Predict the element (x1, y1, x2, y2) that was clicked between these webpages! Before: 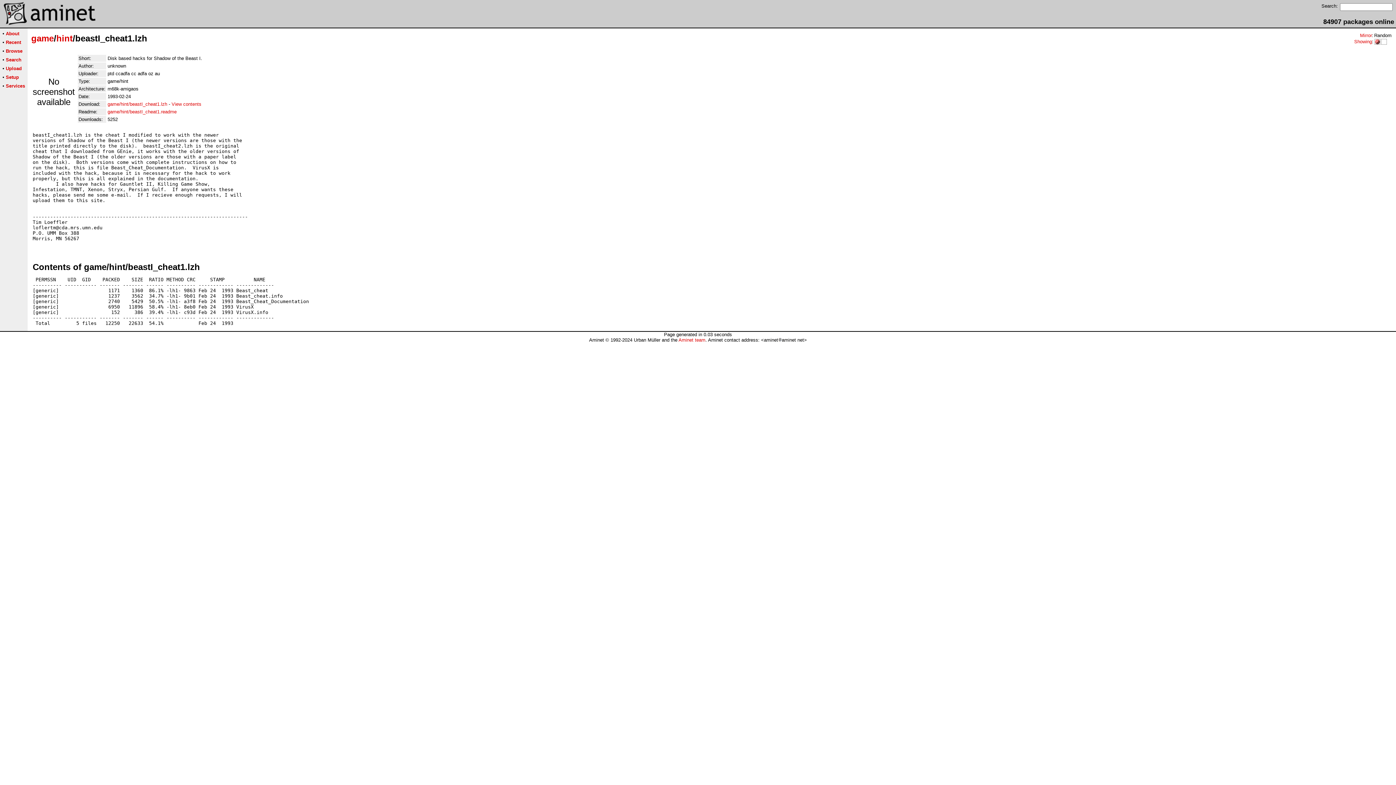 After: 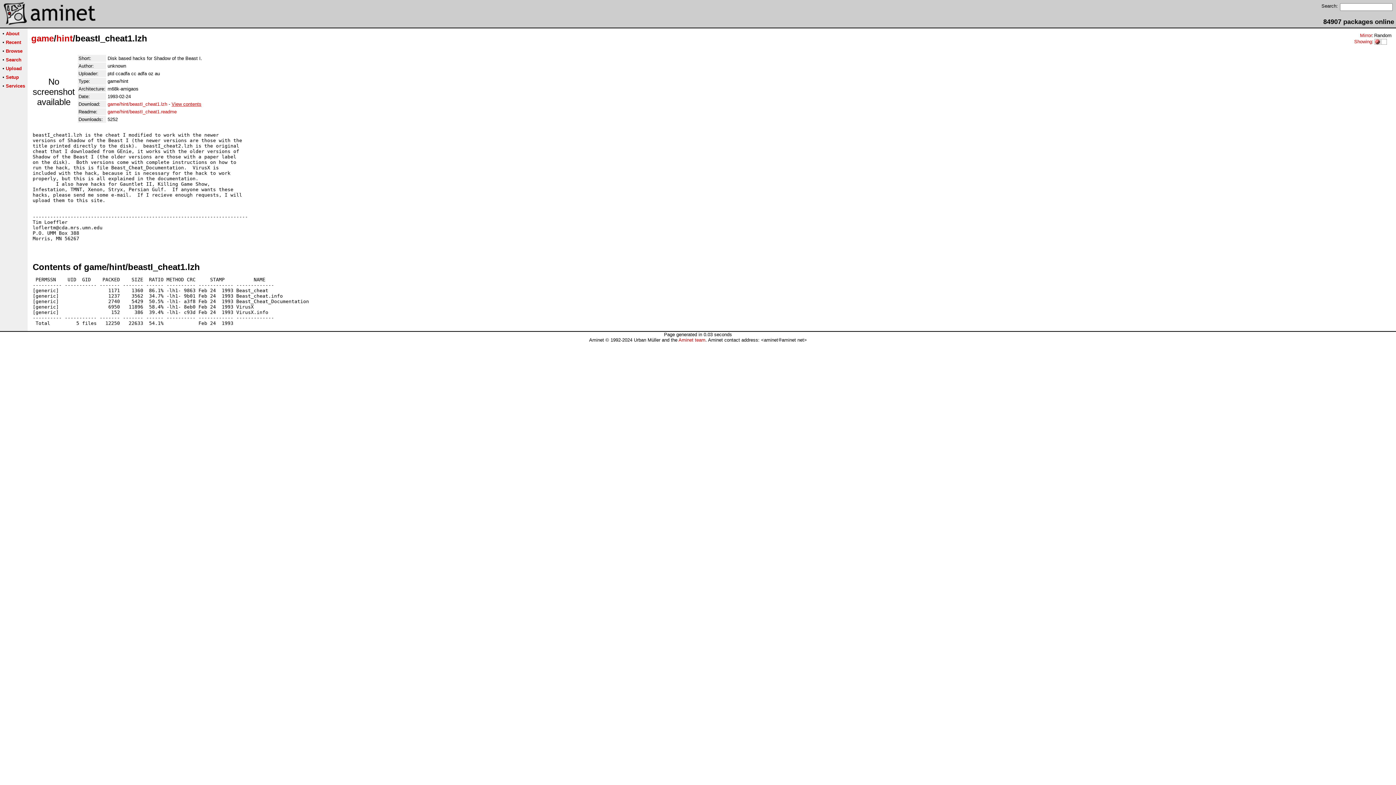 Action: label: View contents bbox: (171, 101, 201, 106)